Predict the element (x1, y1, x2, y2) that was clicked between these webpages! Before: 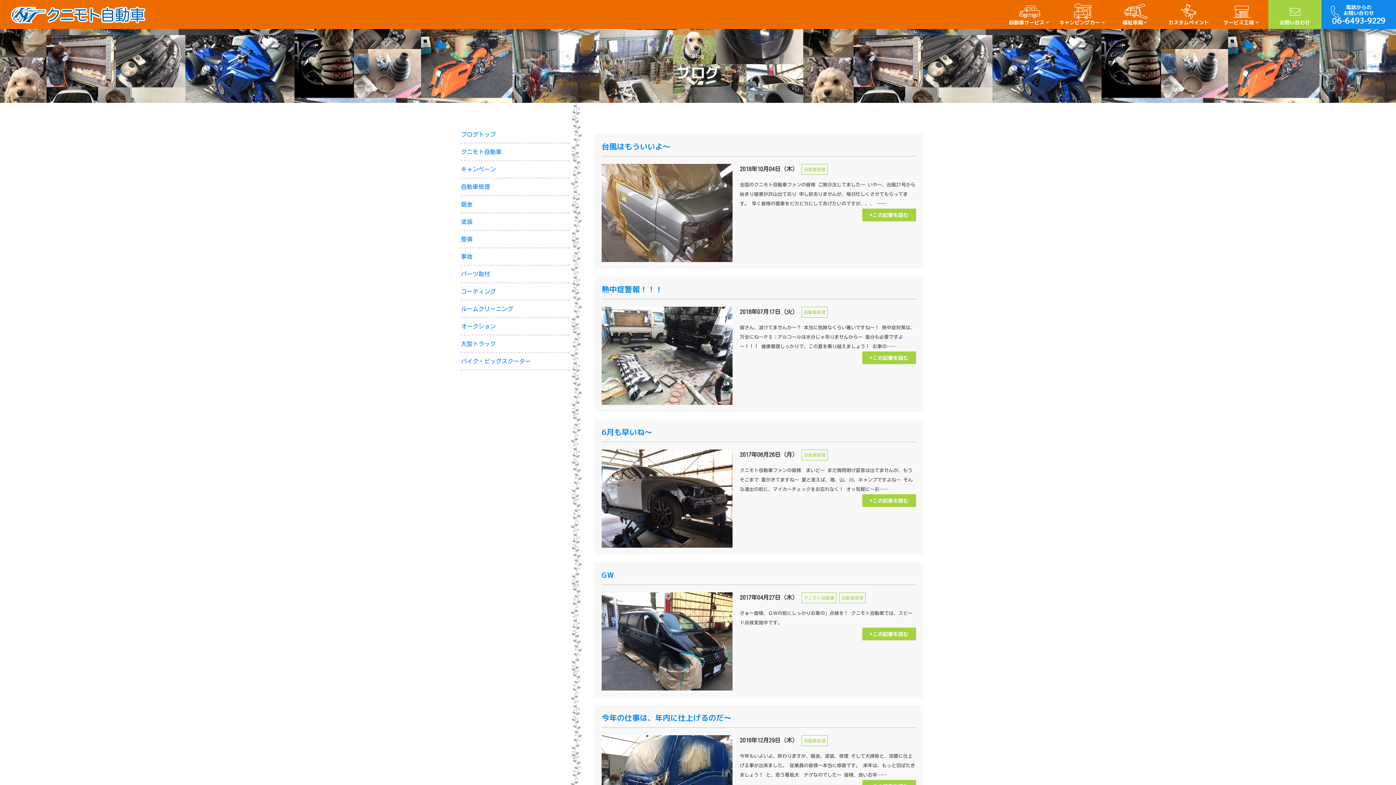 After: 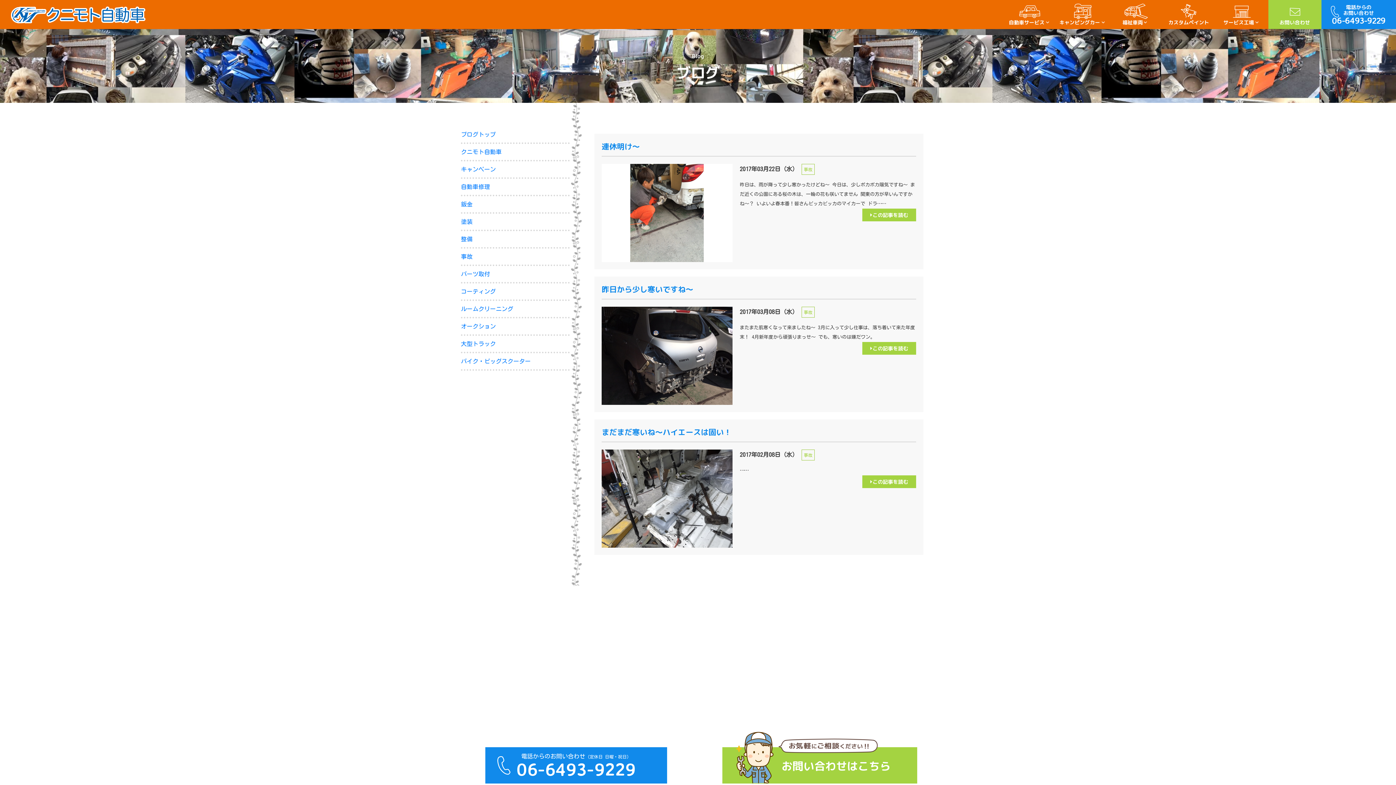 Action: bbox: (461, 248, 569, 264) label: 事故